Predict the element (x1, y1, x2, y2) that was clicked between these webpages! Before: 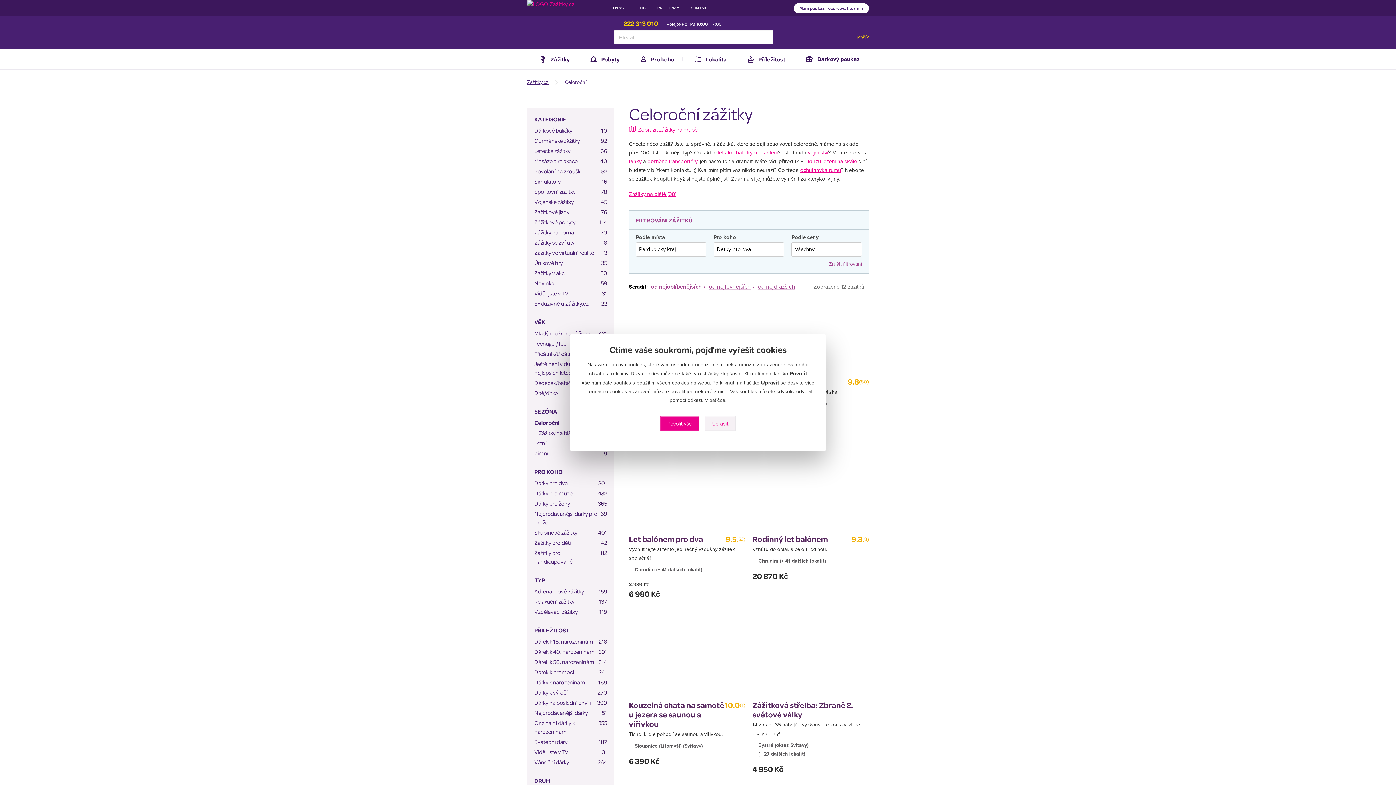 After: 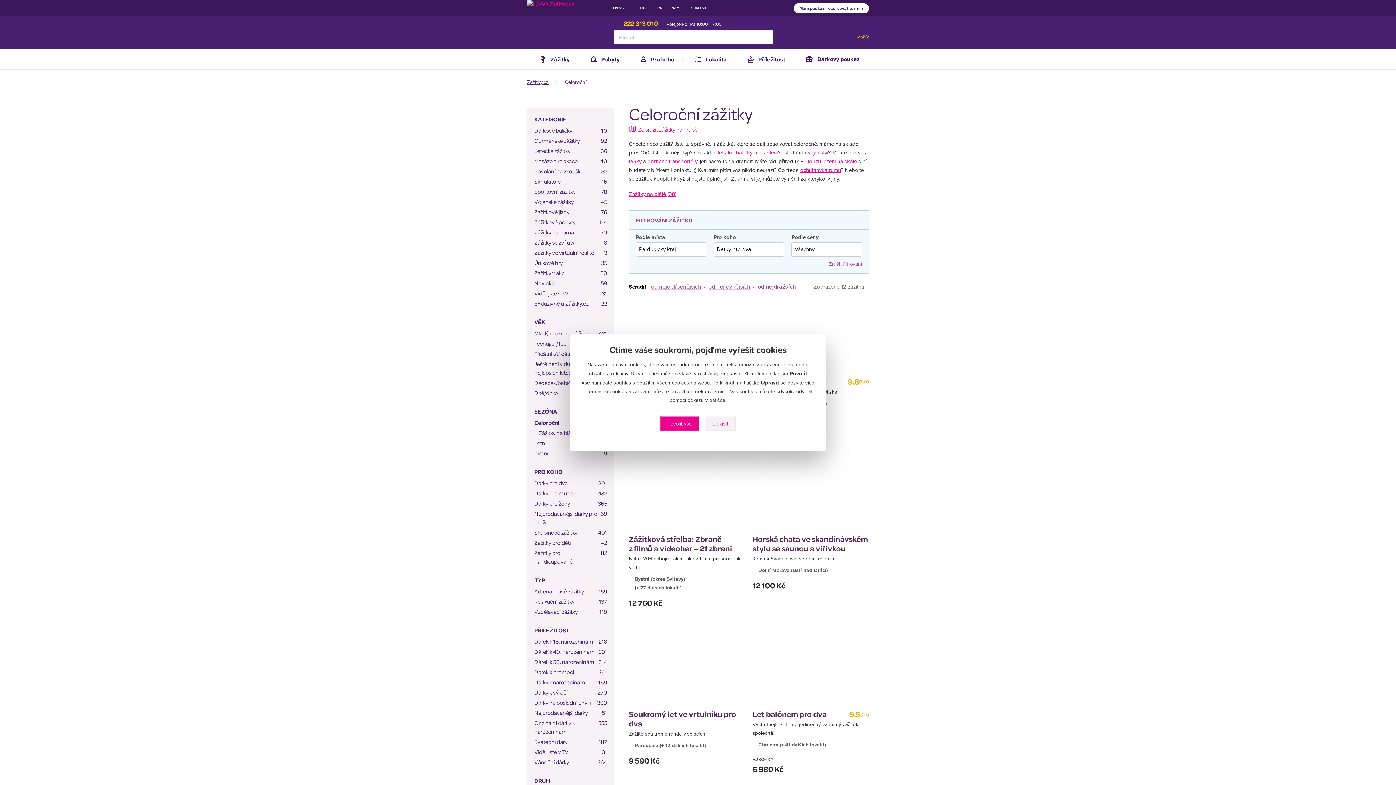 Action: label: od nejdražších bbox: (758, 282, 798, 291)